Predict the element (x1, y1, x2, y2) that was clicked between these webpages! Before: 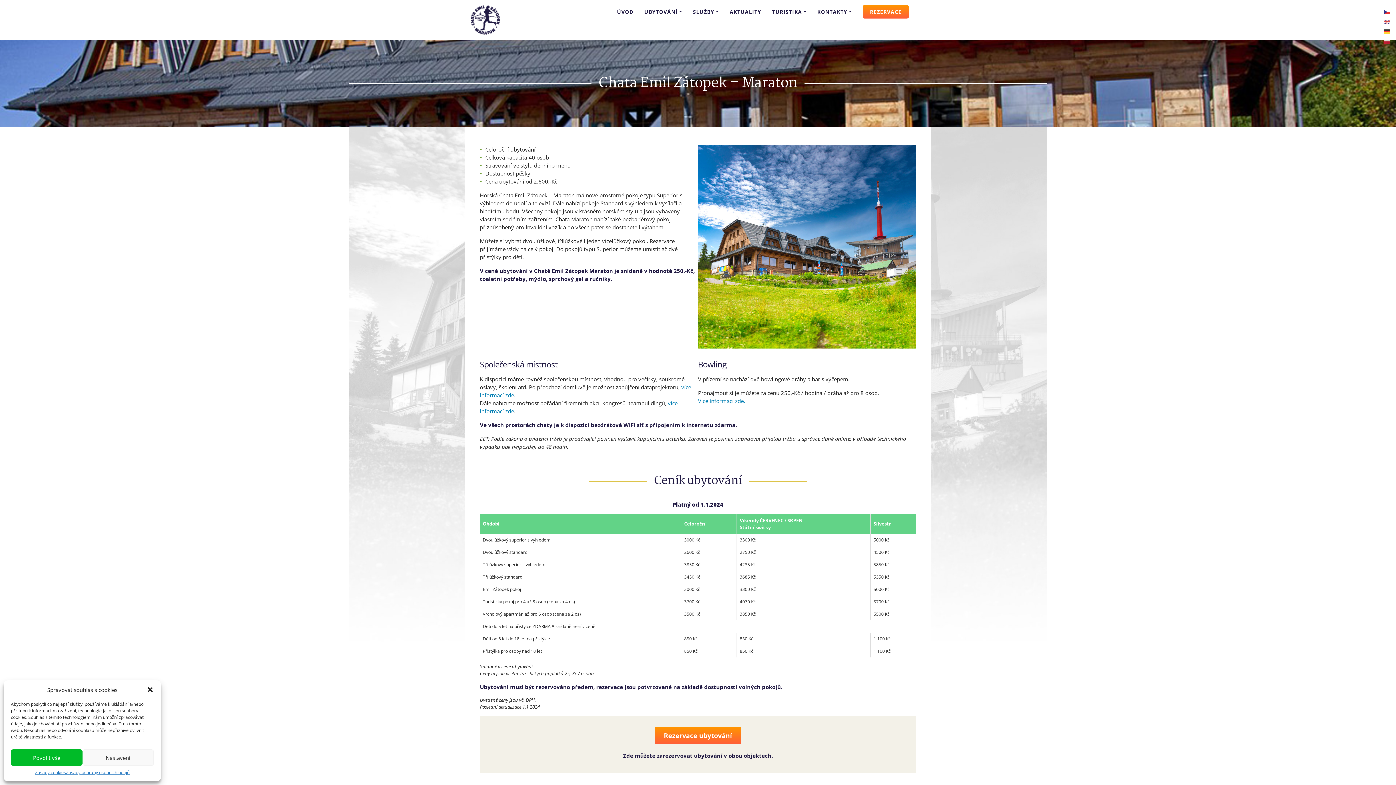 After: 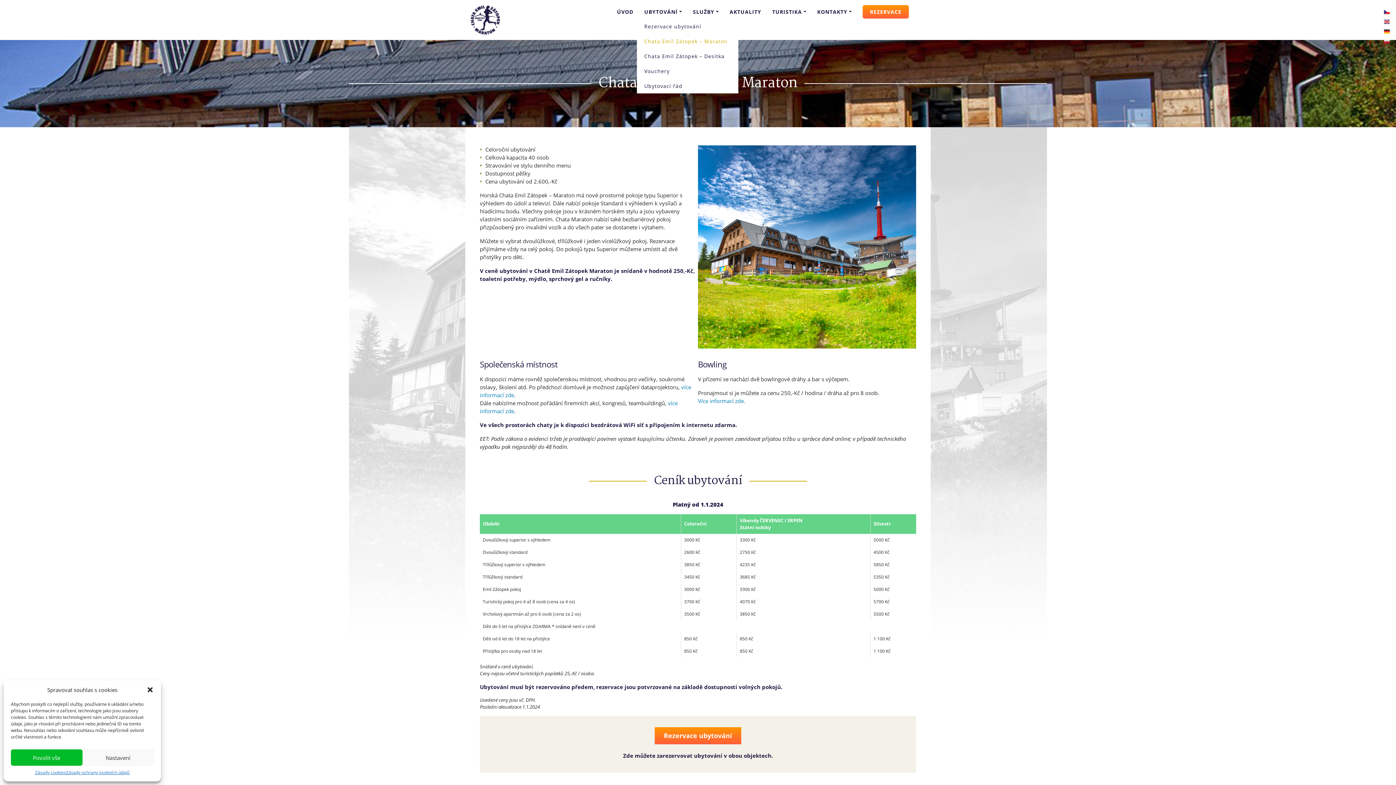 Action: bbox: (644, 5, 682, 18) label: UBYTOVÁNÍ